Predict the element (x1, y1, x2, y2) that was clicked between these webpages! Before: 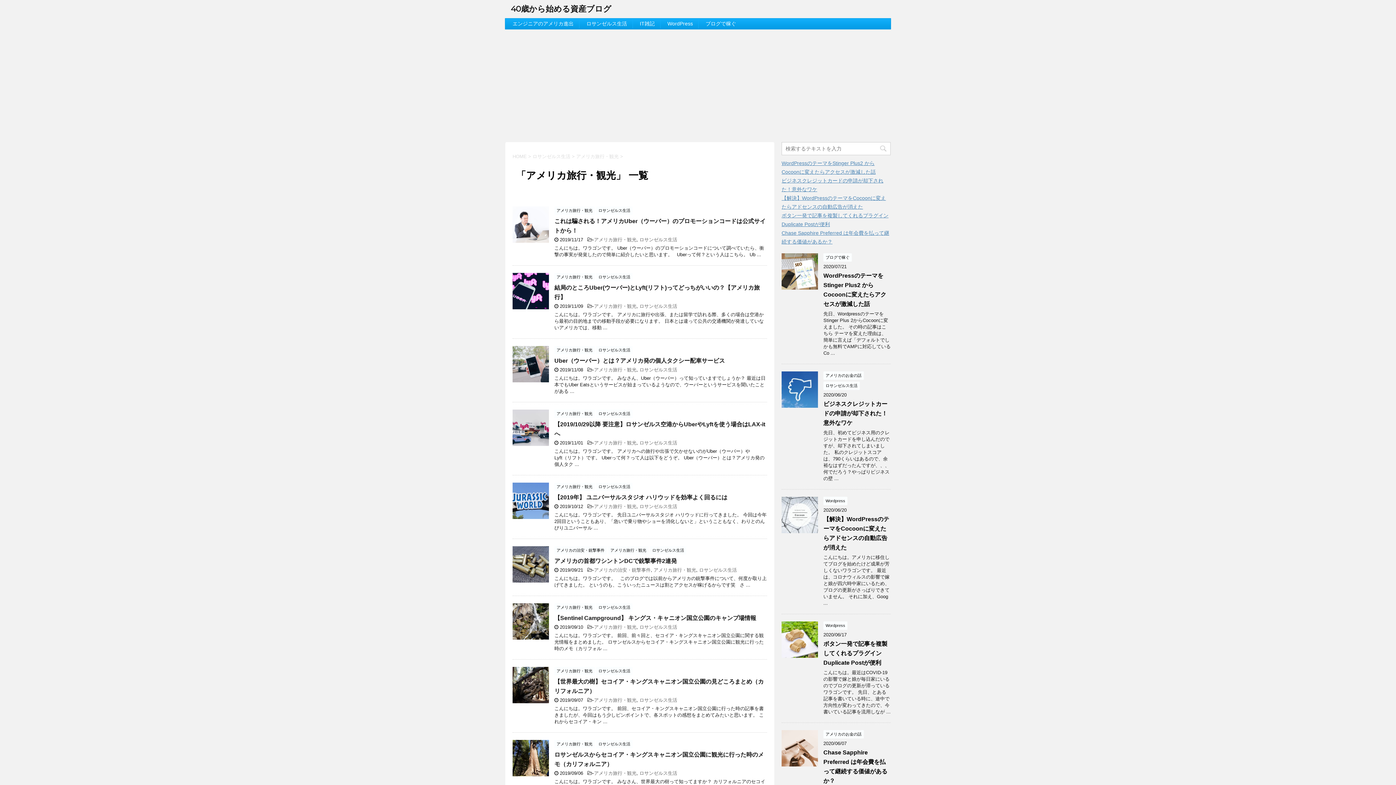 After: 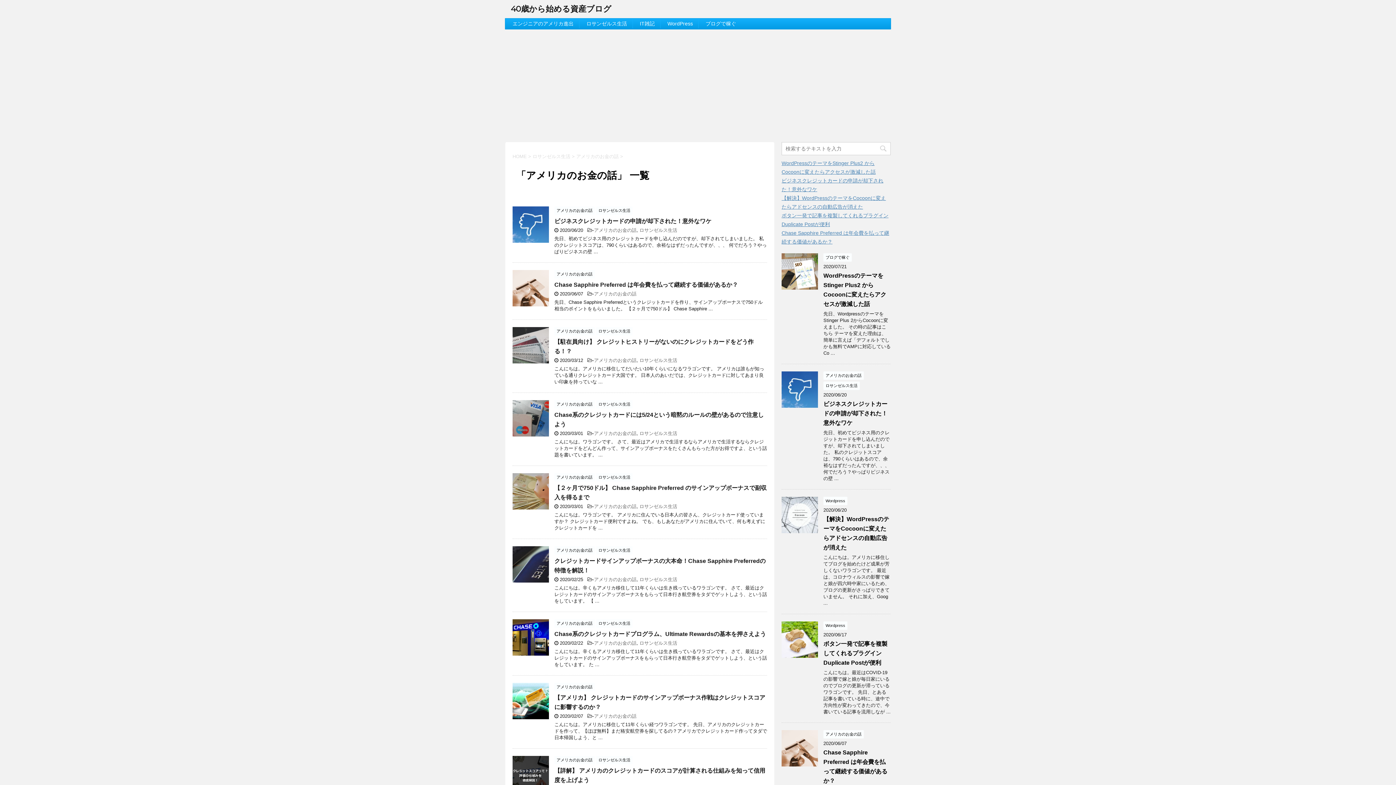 Action: label: アメリカのお金の話 bbox: (823, 372, 864, 378)